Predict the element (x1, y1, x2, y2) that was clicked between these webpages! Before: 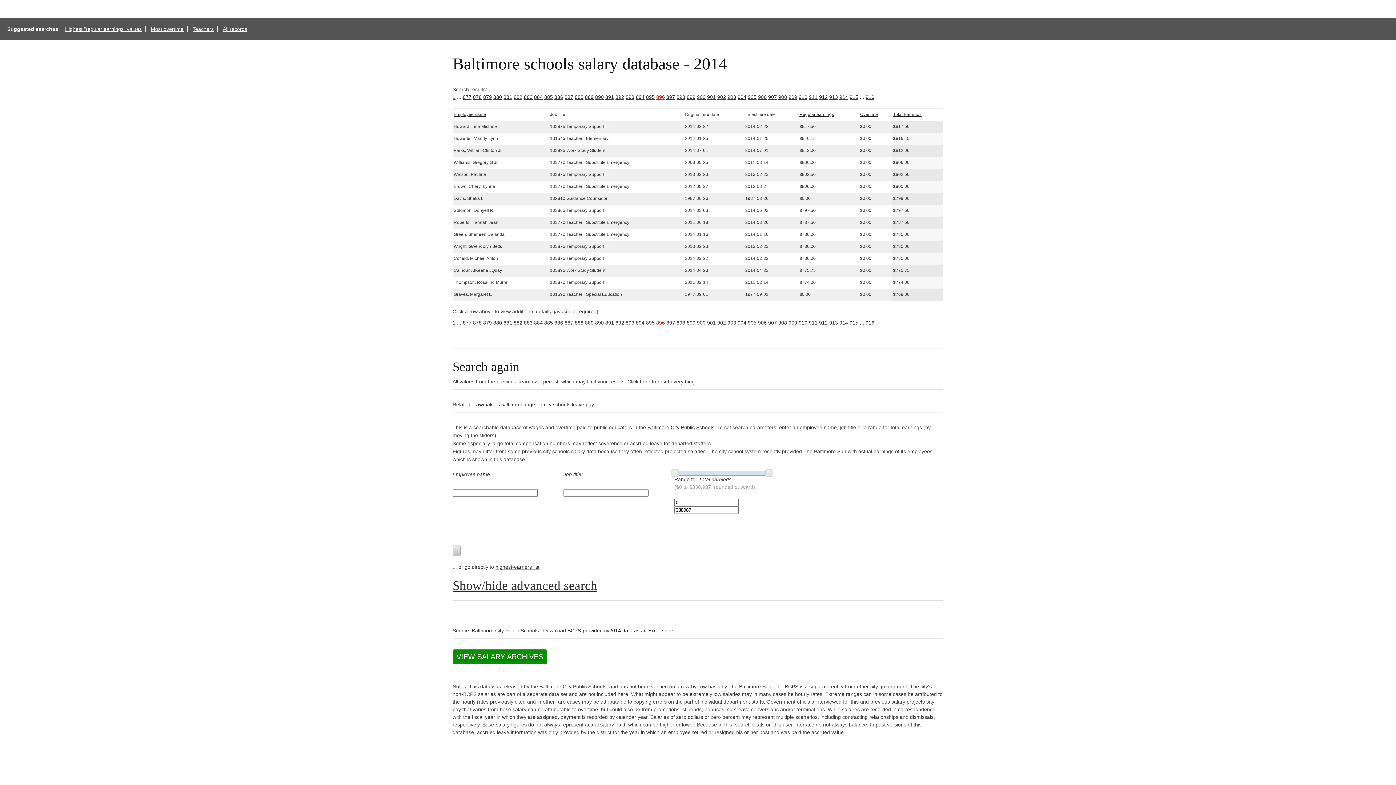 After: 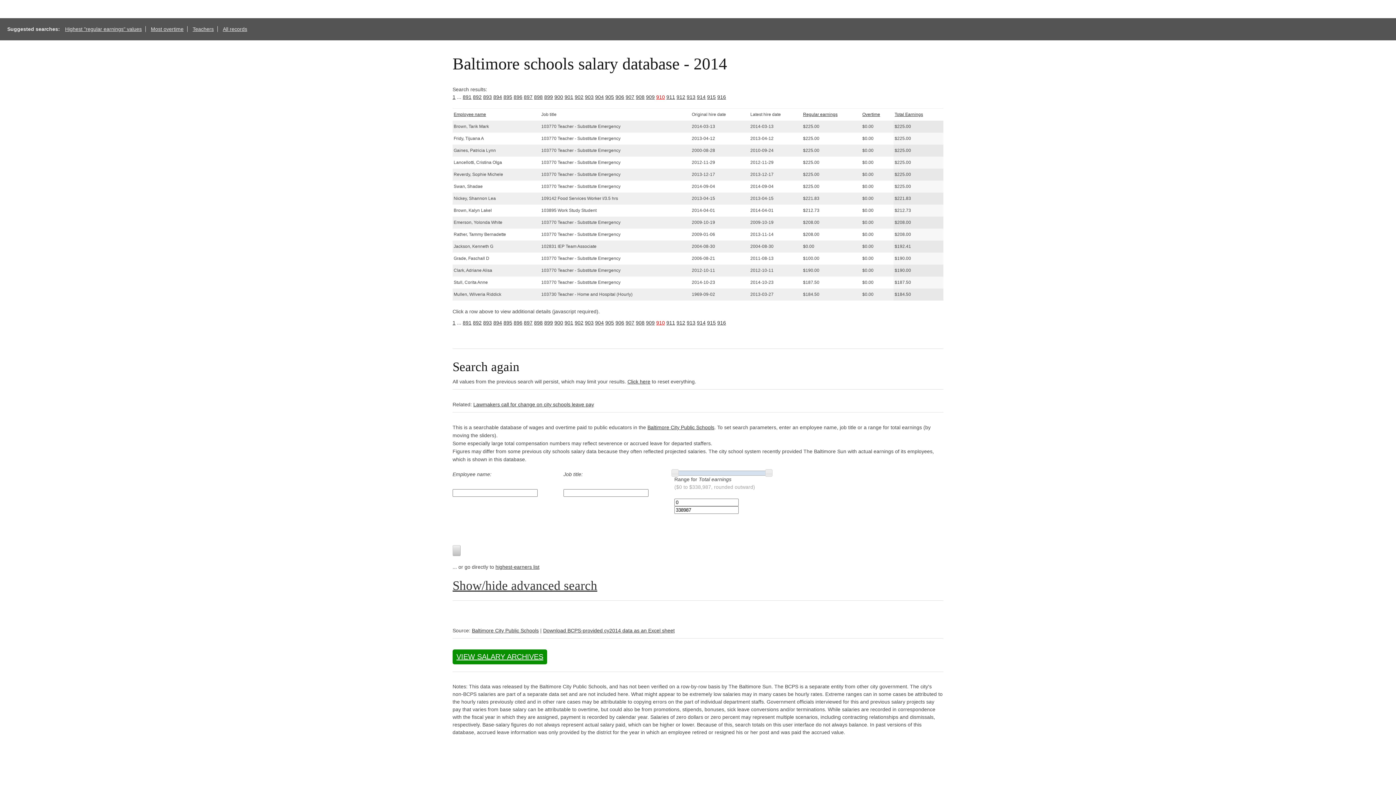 Action: label: 910 bbox: (798, 94, 807, 100)